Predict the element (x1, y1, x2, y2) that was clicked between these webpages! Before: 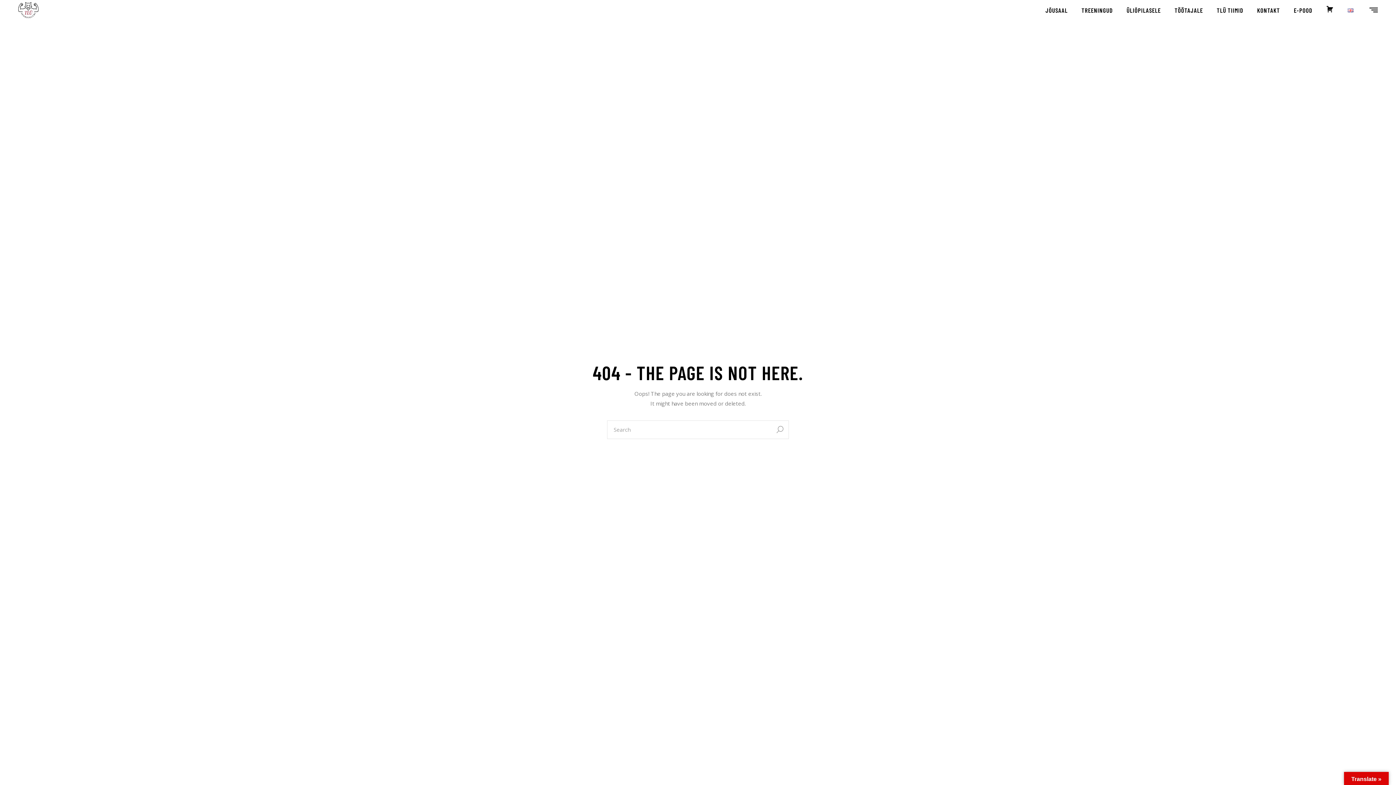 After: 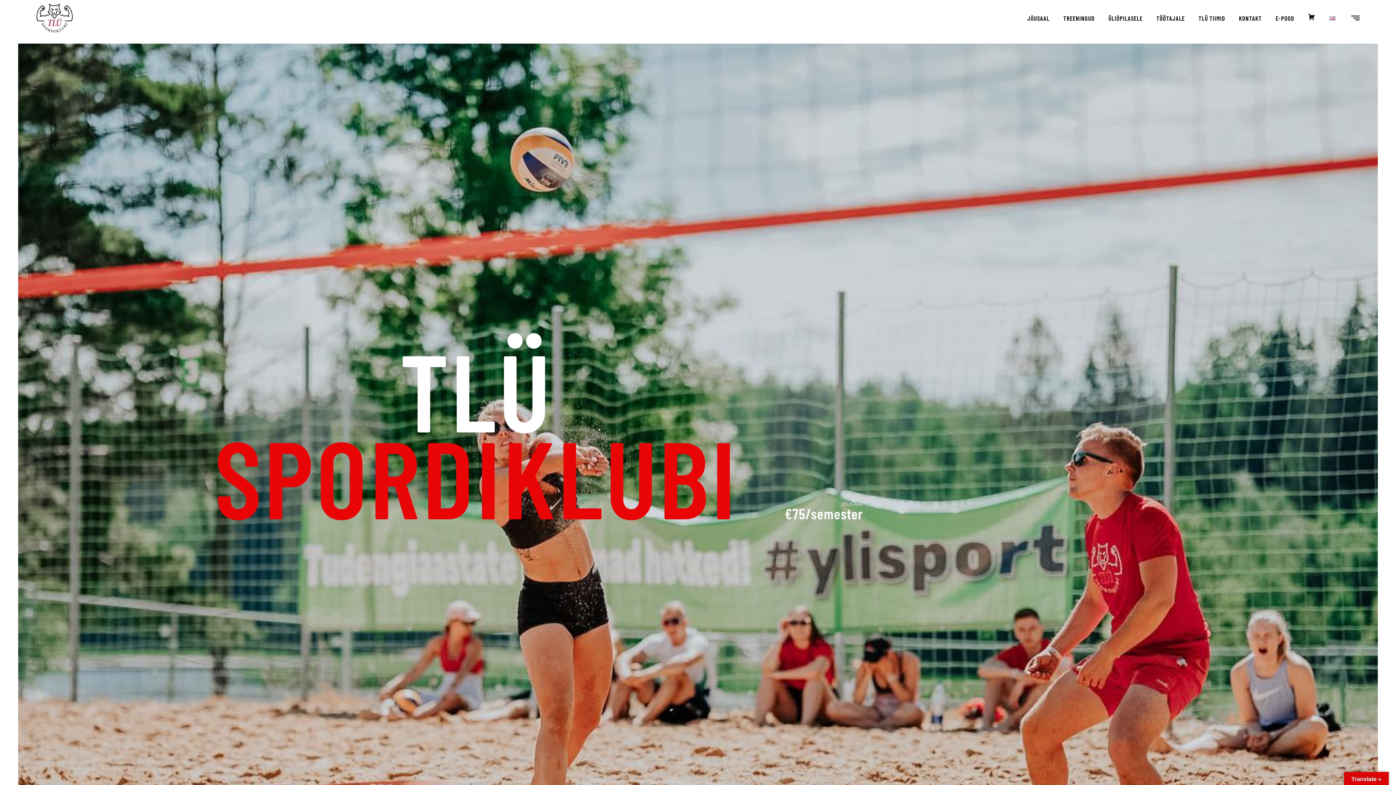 Action: bbox: (18, 0, 38, 20)